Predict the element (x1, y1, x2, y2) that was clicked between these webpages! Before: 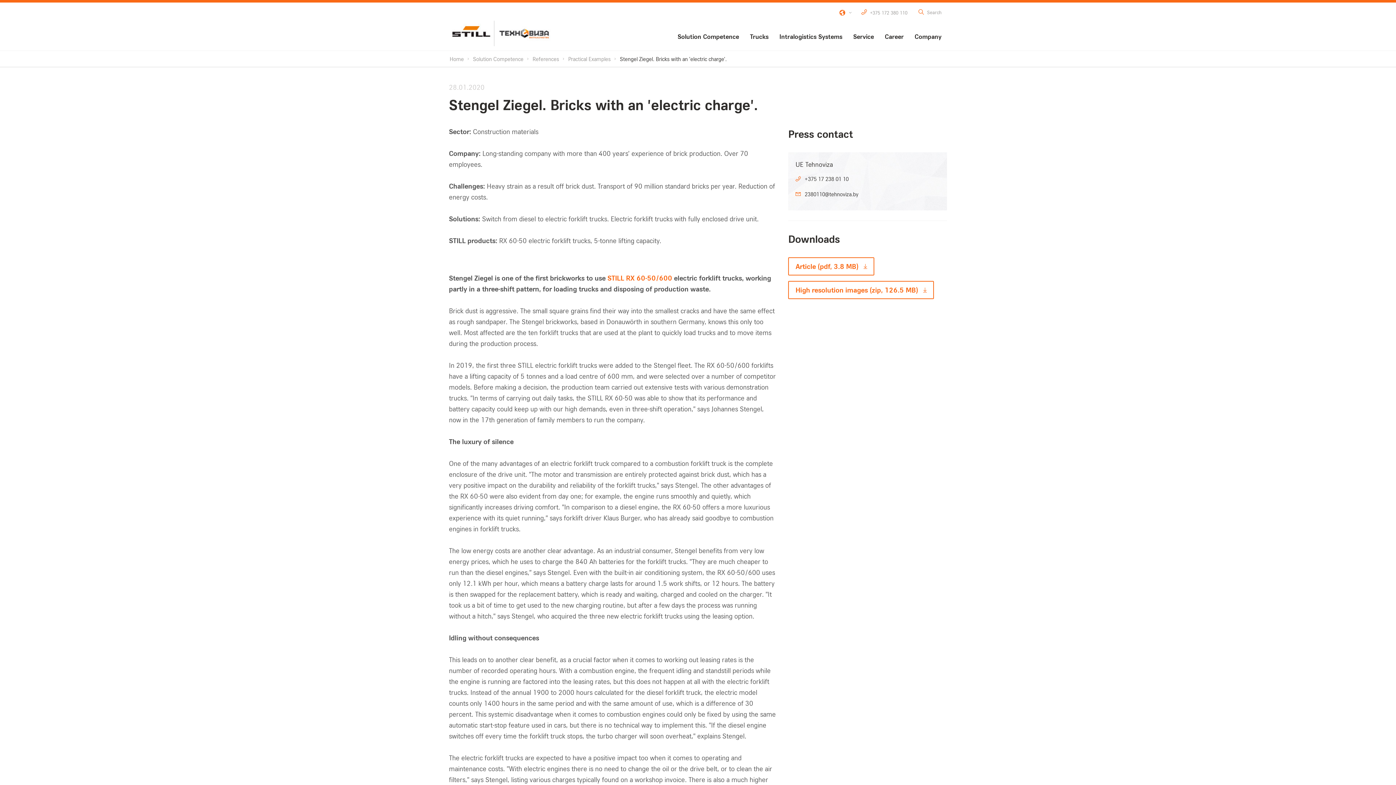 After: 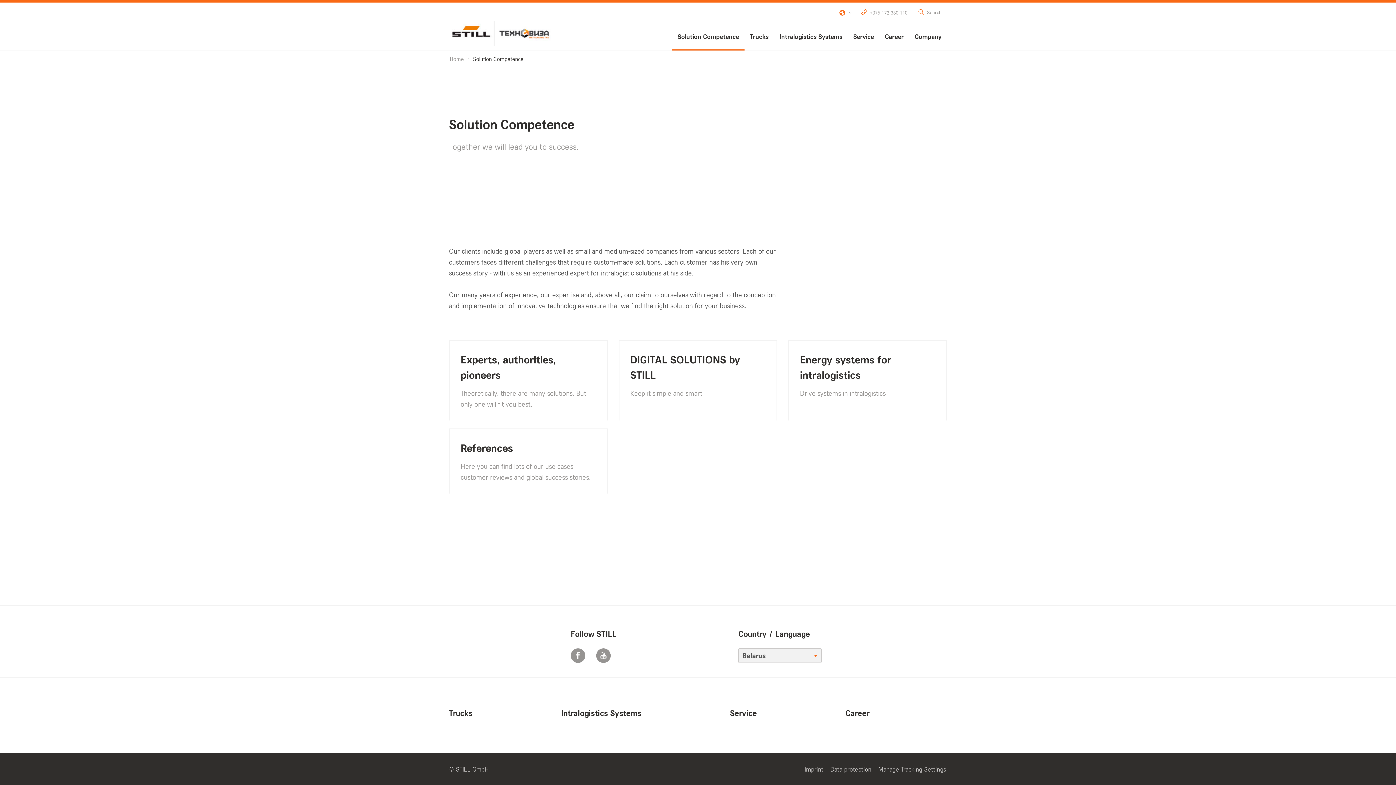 Action: bbox: (469, 53, 527, 64) label: Solution Competence